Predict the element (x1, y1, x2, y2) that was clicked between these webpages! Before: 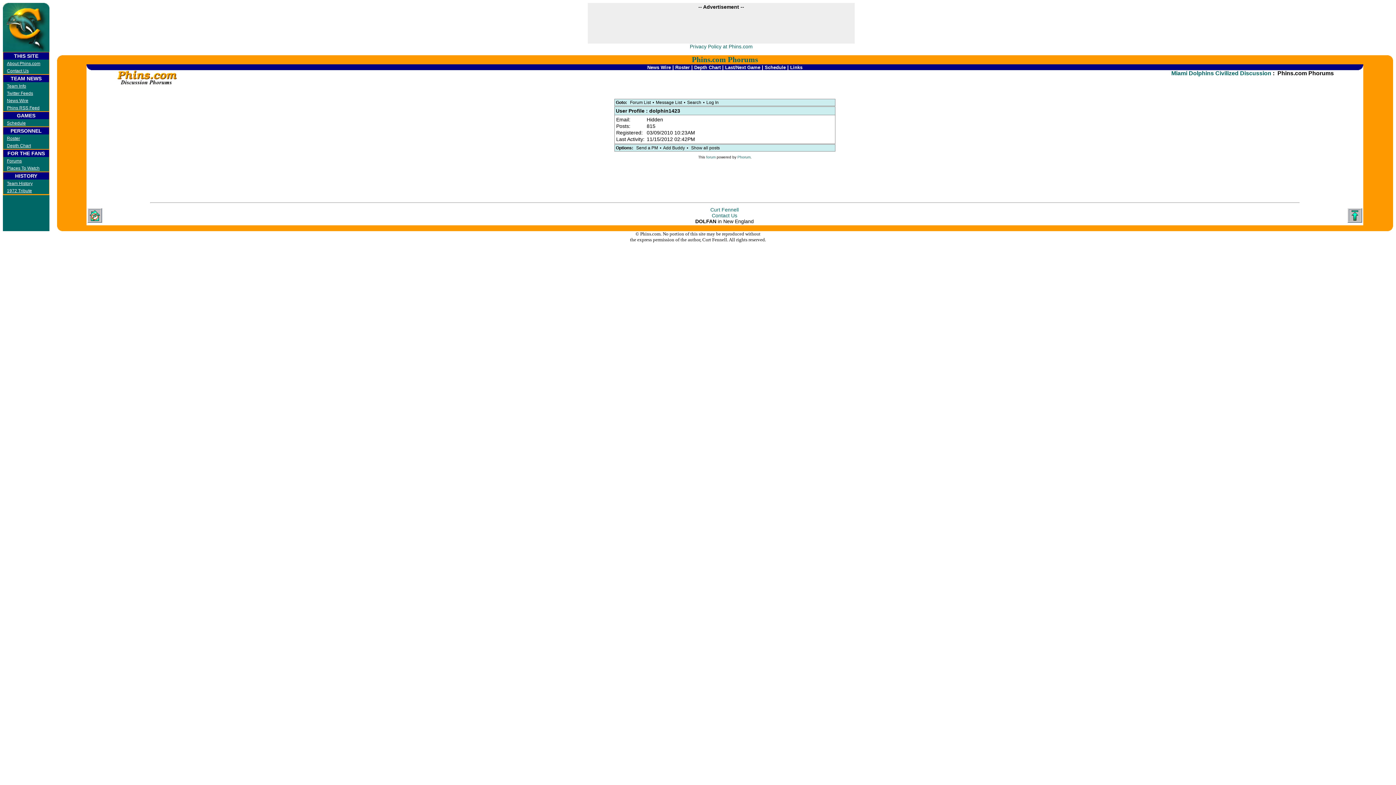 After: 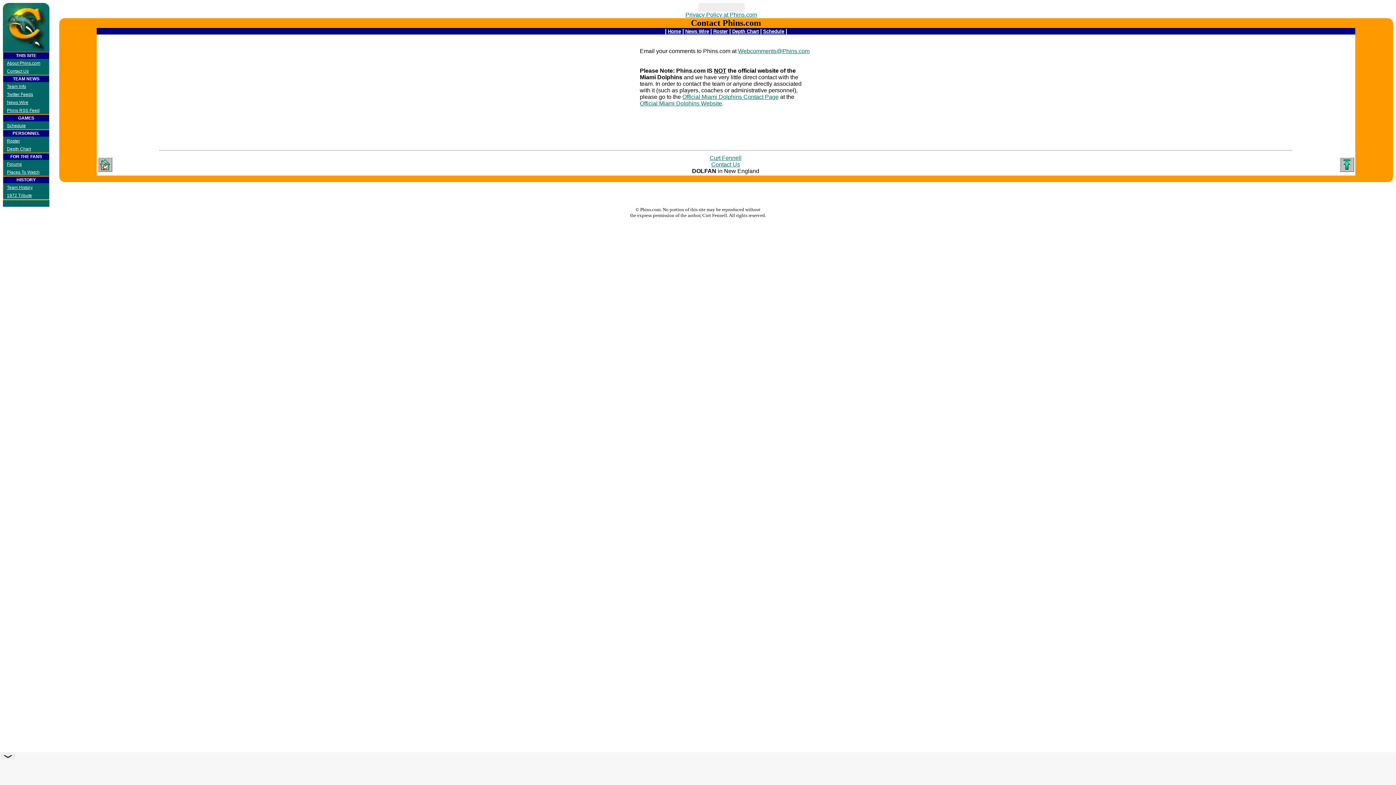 Action: label: Contact Us bbox: (712, 212, 737, 218)